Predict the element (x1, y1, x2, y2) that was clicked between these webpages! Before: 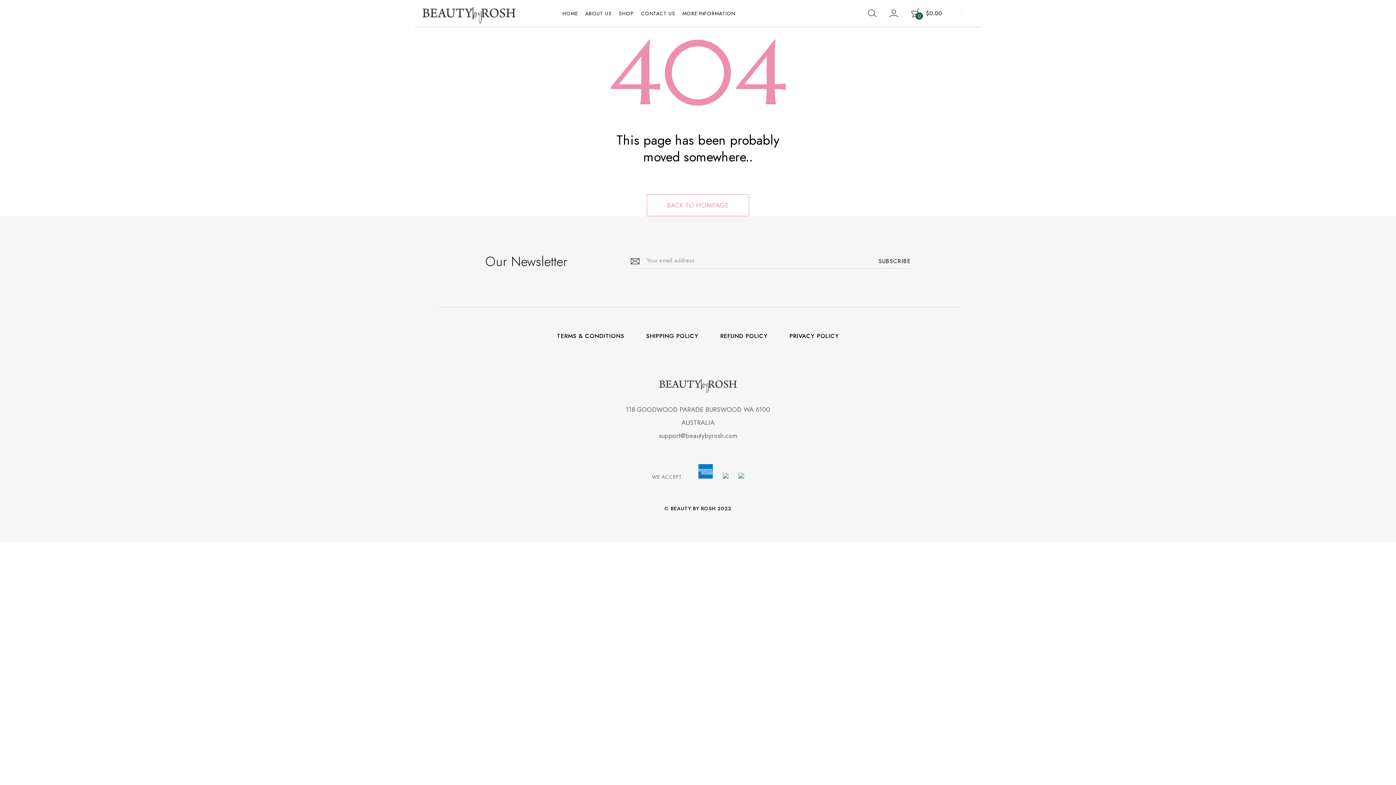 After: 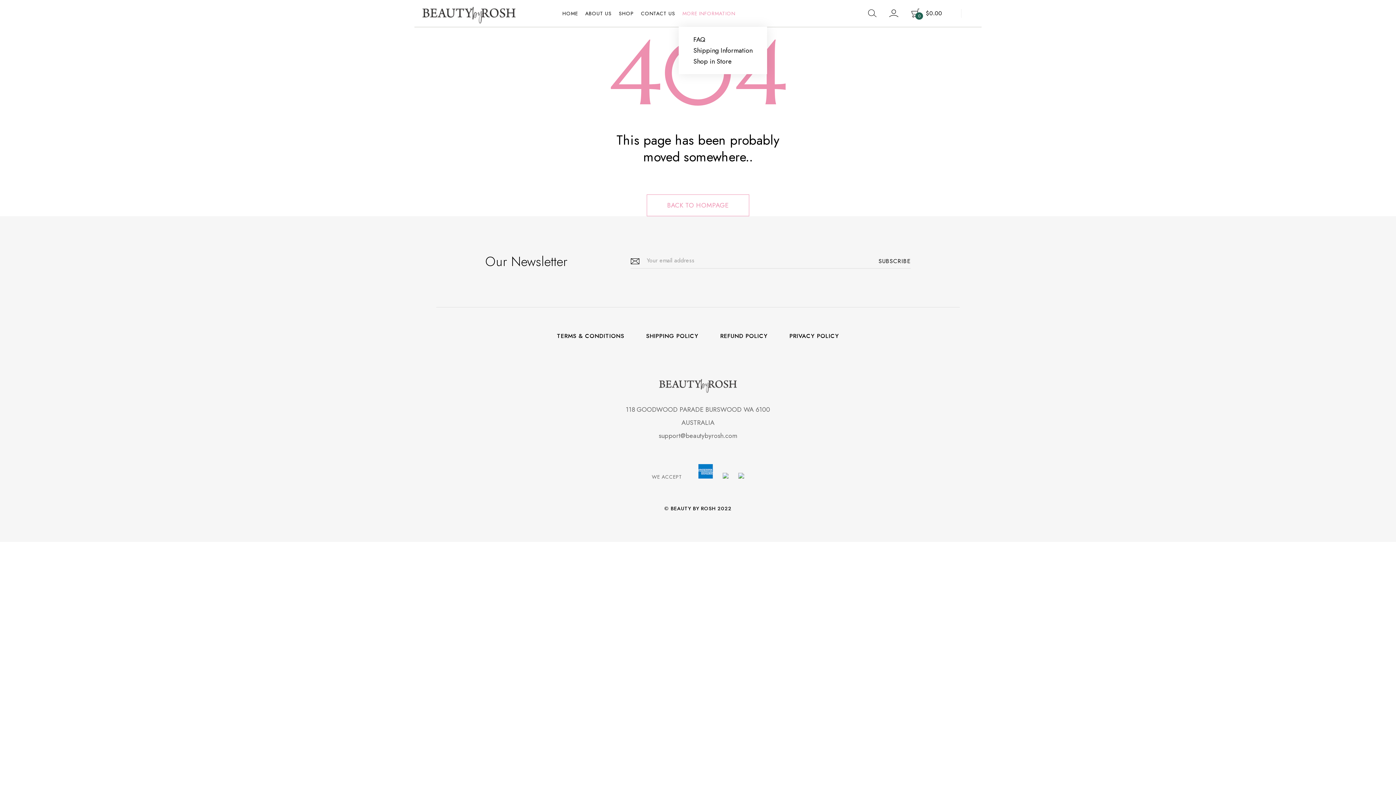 Action: bbox: (678, 0, 739, 26) label: MORE INFORMATION